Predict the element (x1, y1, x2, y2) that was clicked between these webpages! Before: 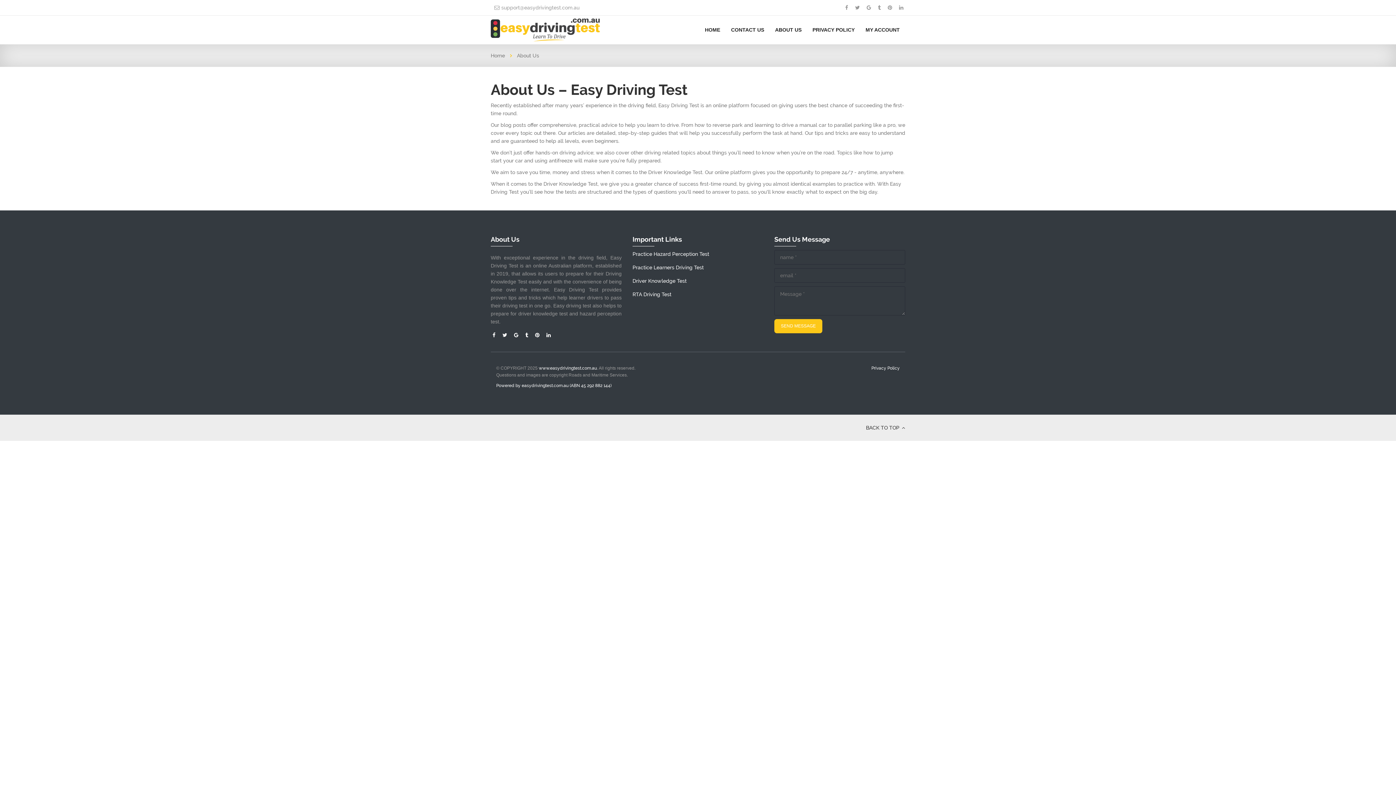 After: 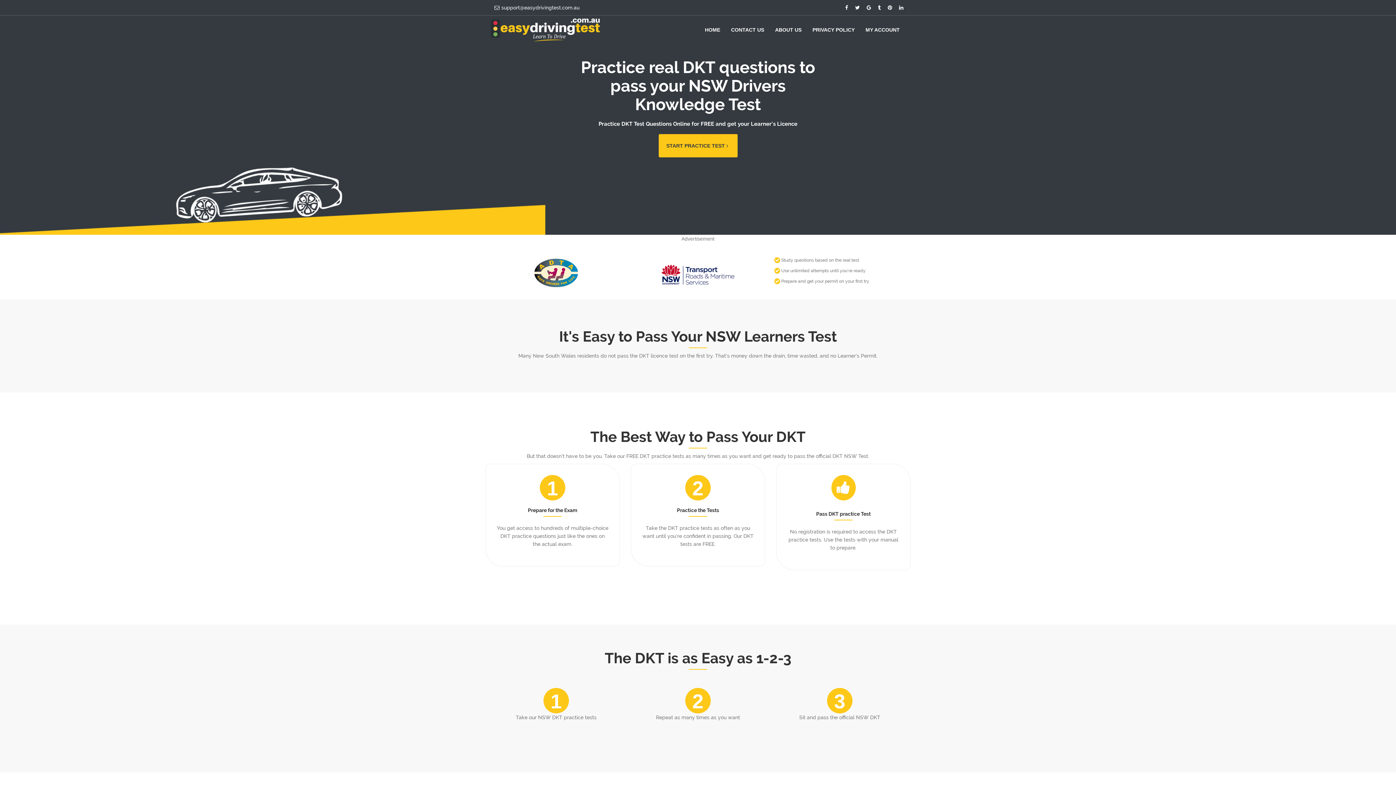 Action: bbox: (632, 278, 686, 284) label: Driver Knowledge Test